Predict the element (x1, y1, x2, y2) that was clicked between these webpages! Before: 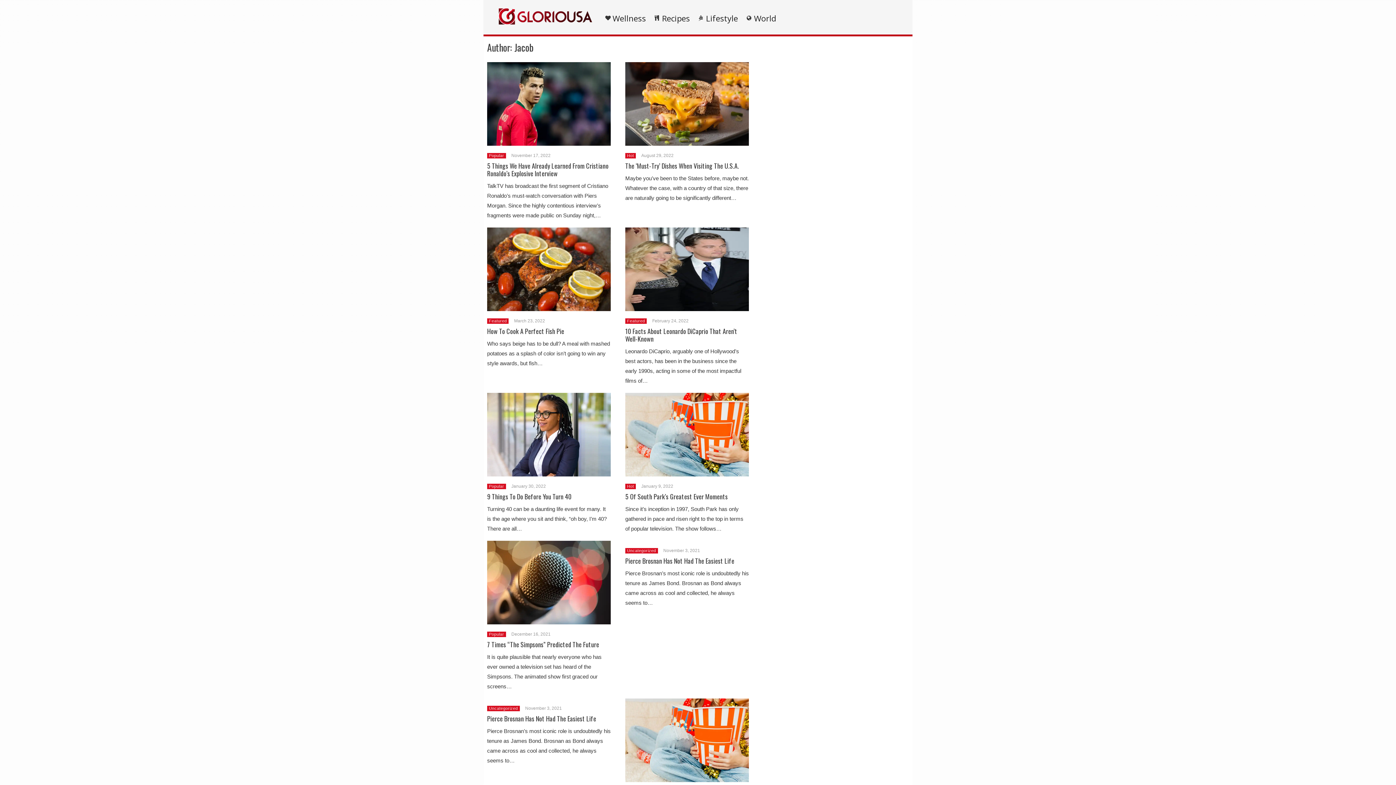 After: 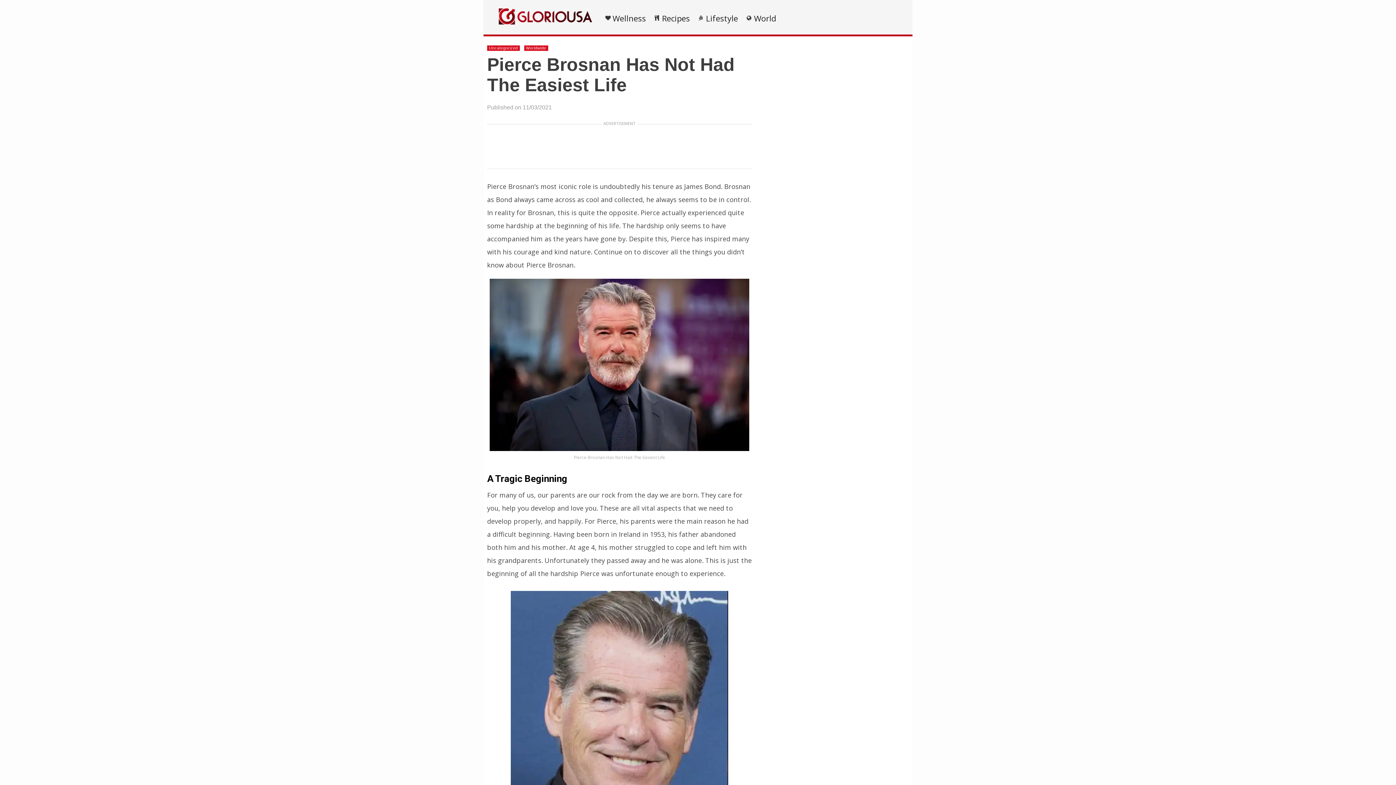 Action: label: Pierce Brosnan Has Not Had The Easiest Life bbox: (487, 714, 596, 723)